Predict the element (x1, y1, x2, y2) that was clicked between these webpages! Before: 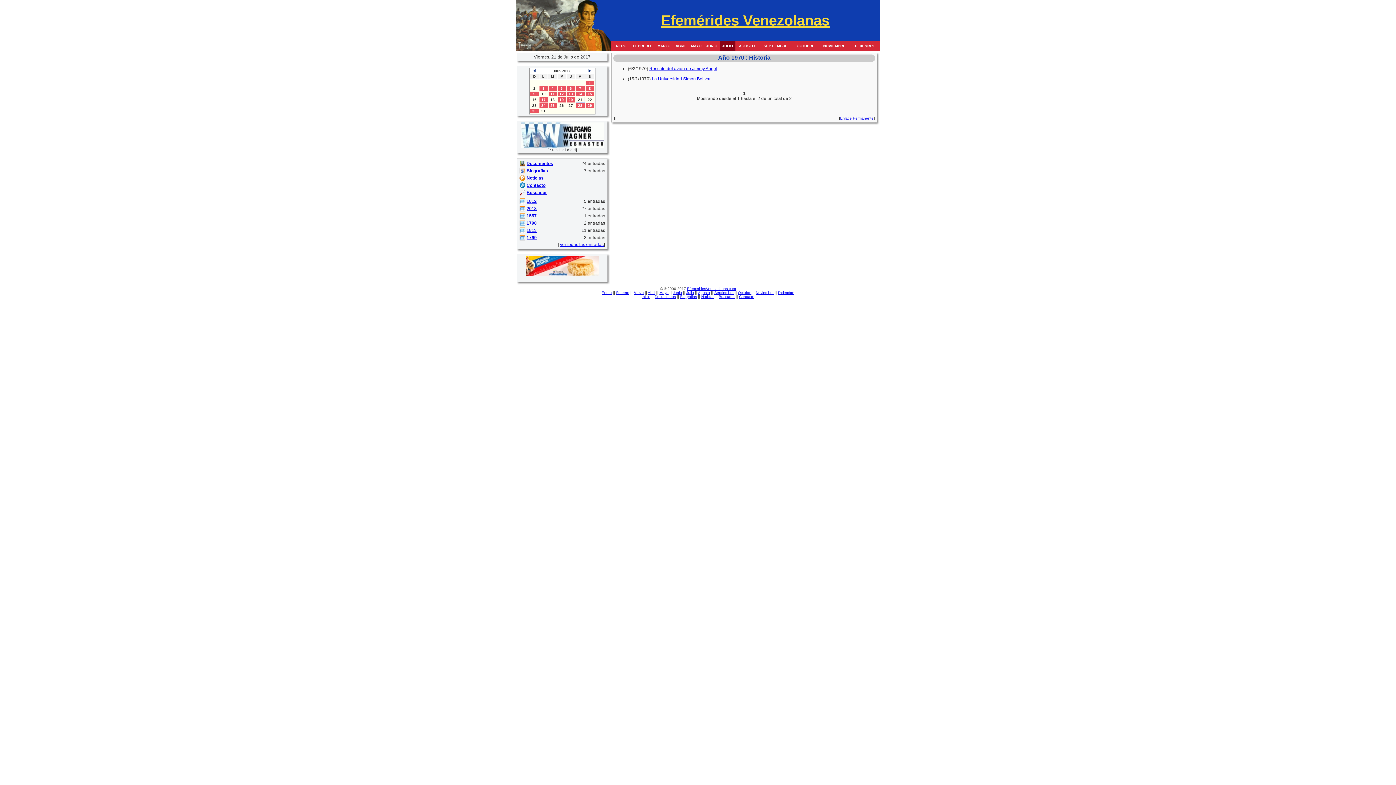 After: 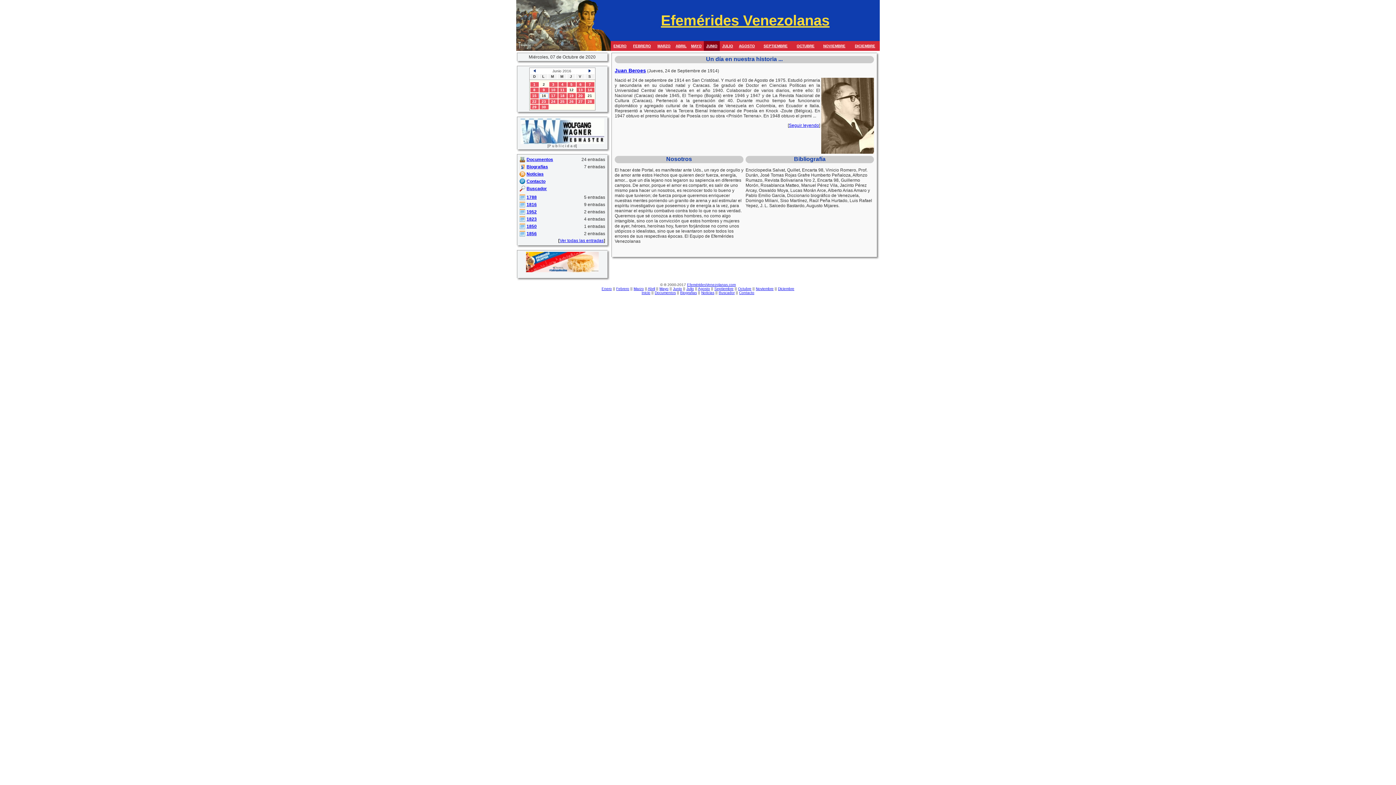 Action: label: La Universidad Simón Bolívar bbox: (652, 76, 710, 81)